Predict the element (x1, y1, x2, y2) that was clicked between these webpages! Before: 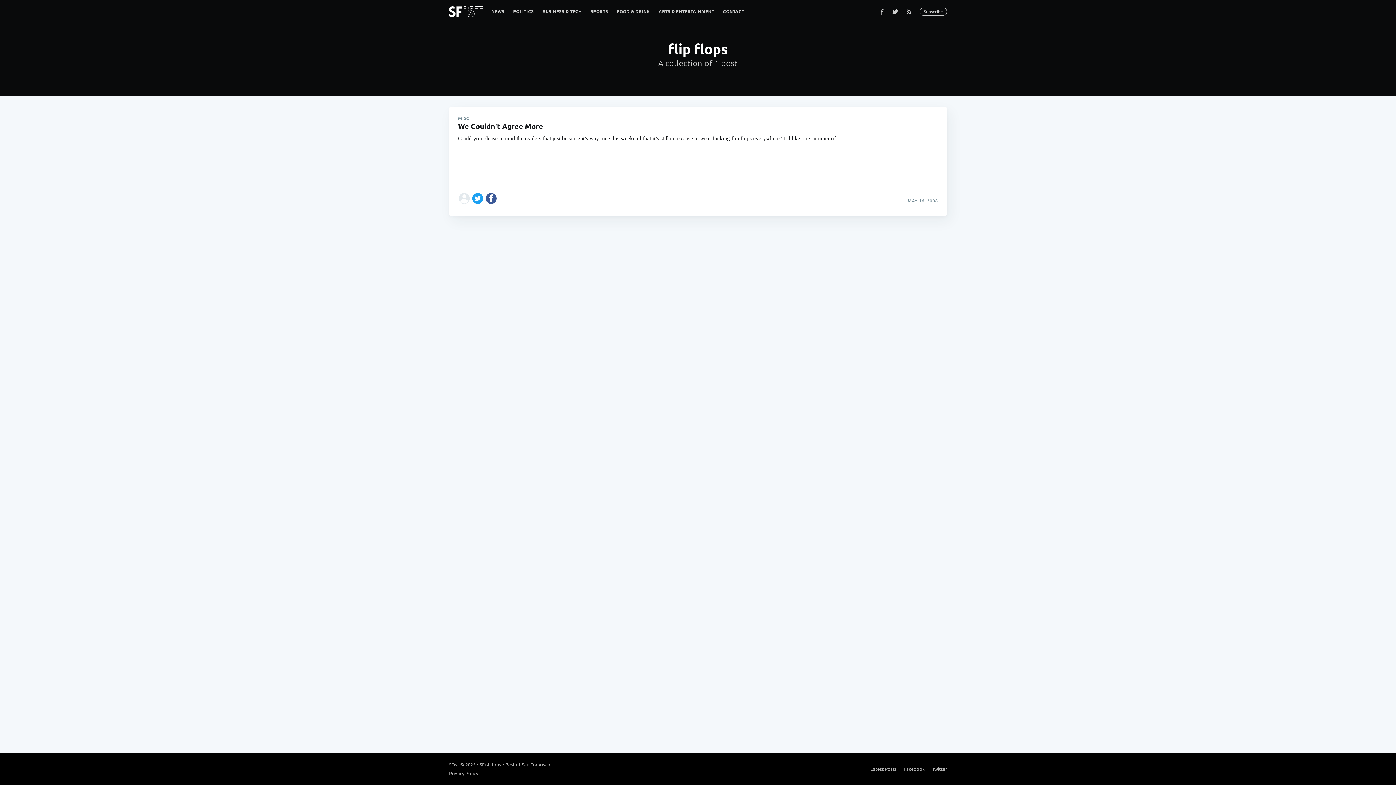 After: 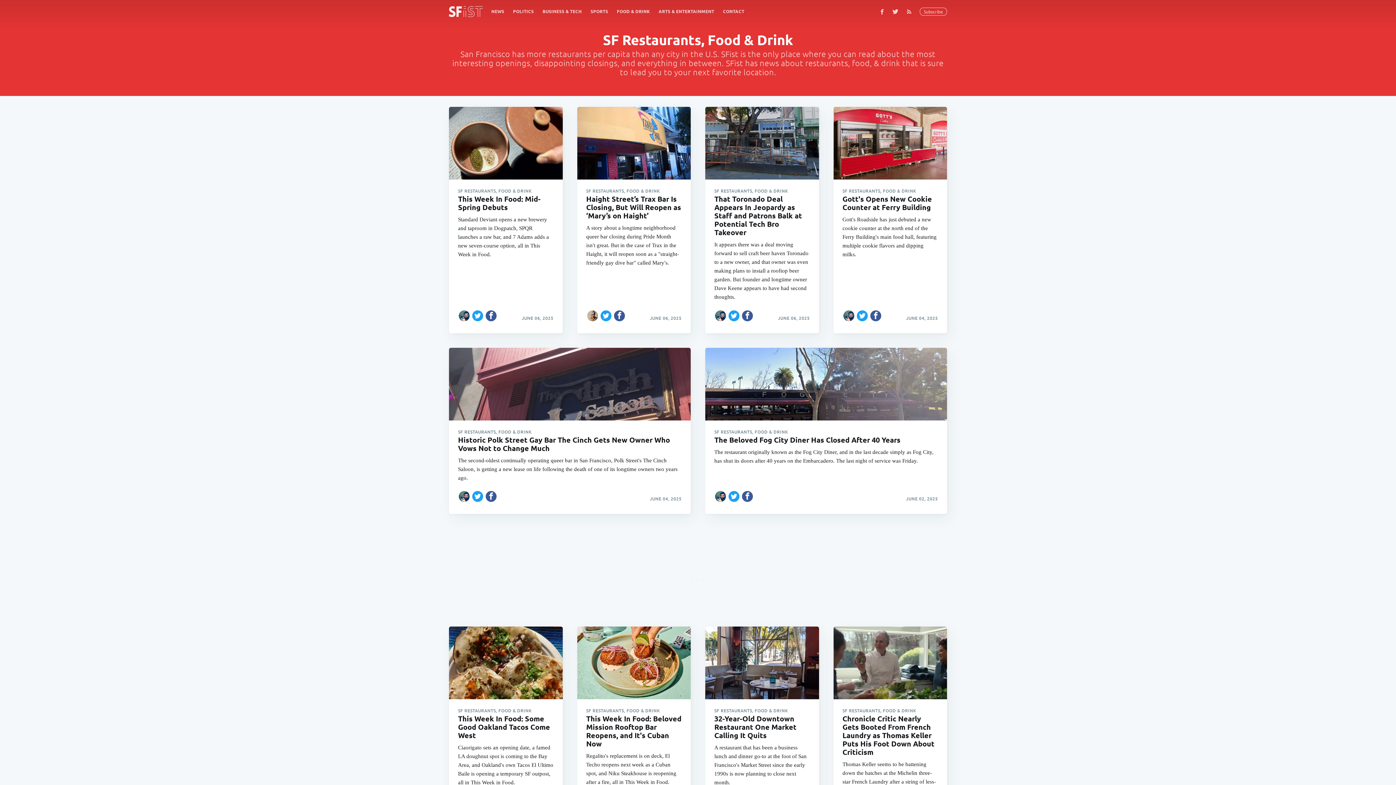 Action: label: FOOD & DRINK bbox: (612, 4, 654, 18)